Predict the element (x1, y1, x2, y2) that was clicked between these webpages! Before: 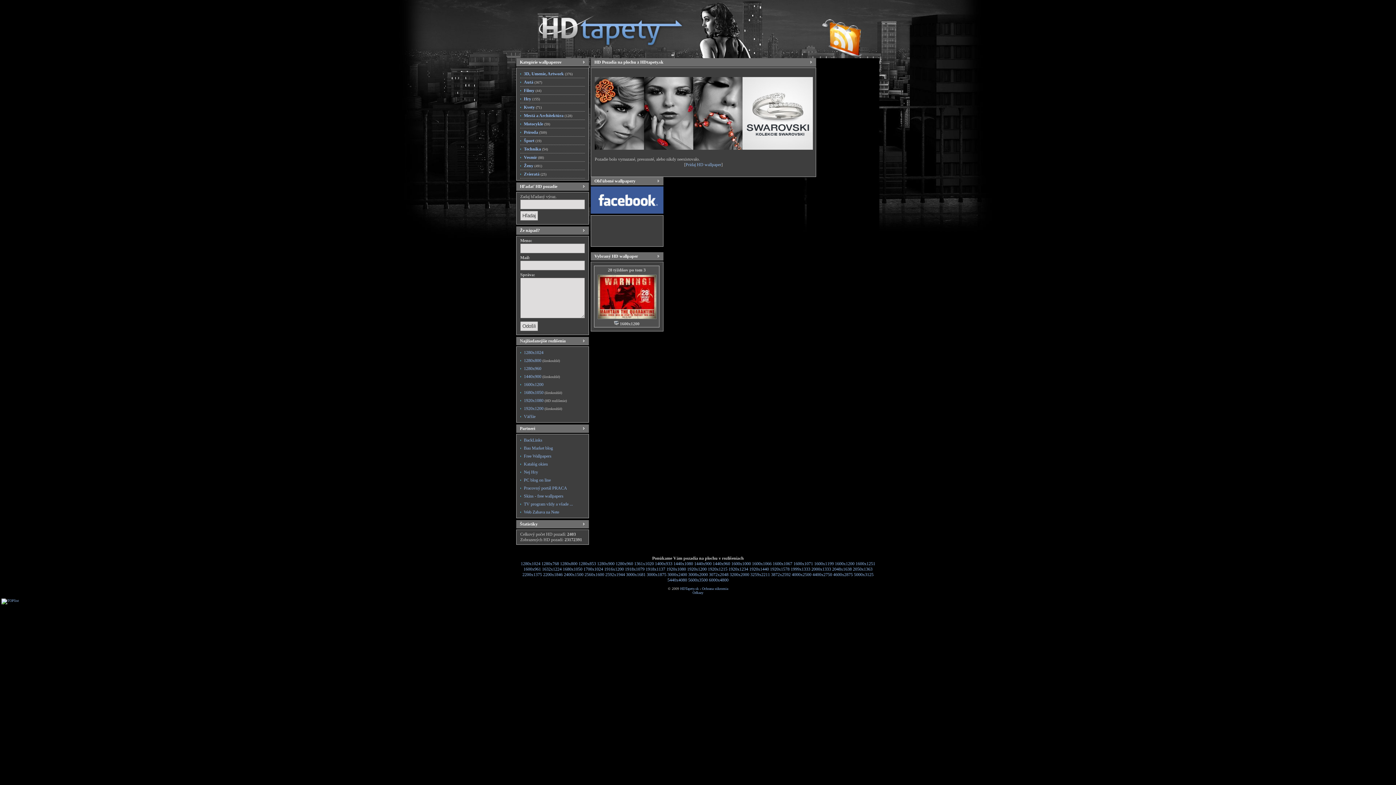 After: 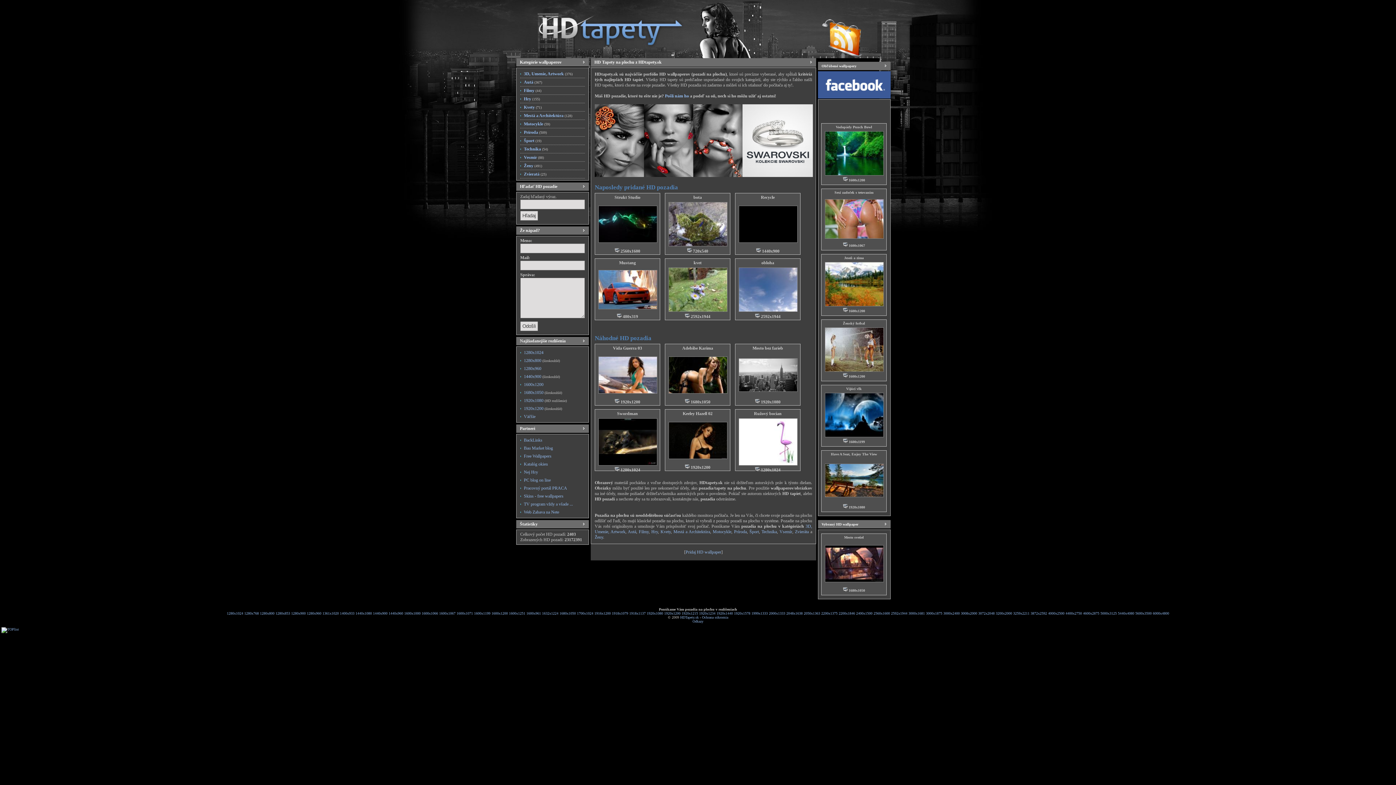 Action: label: HDTapety.sk bbox: (680, 586, 698, 590)